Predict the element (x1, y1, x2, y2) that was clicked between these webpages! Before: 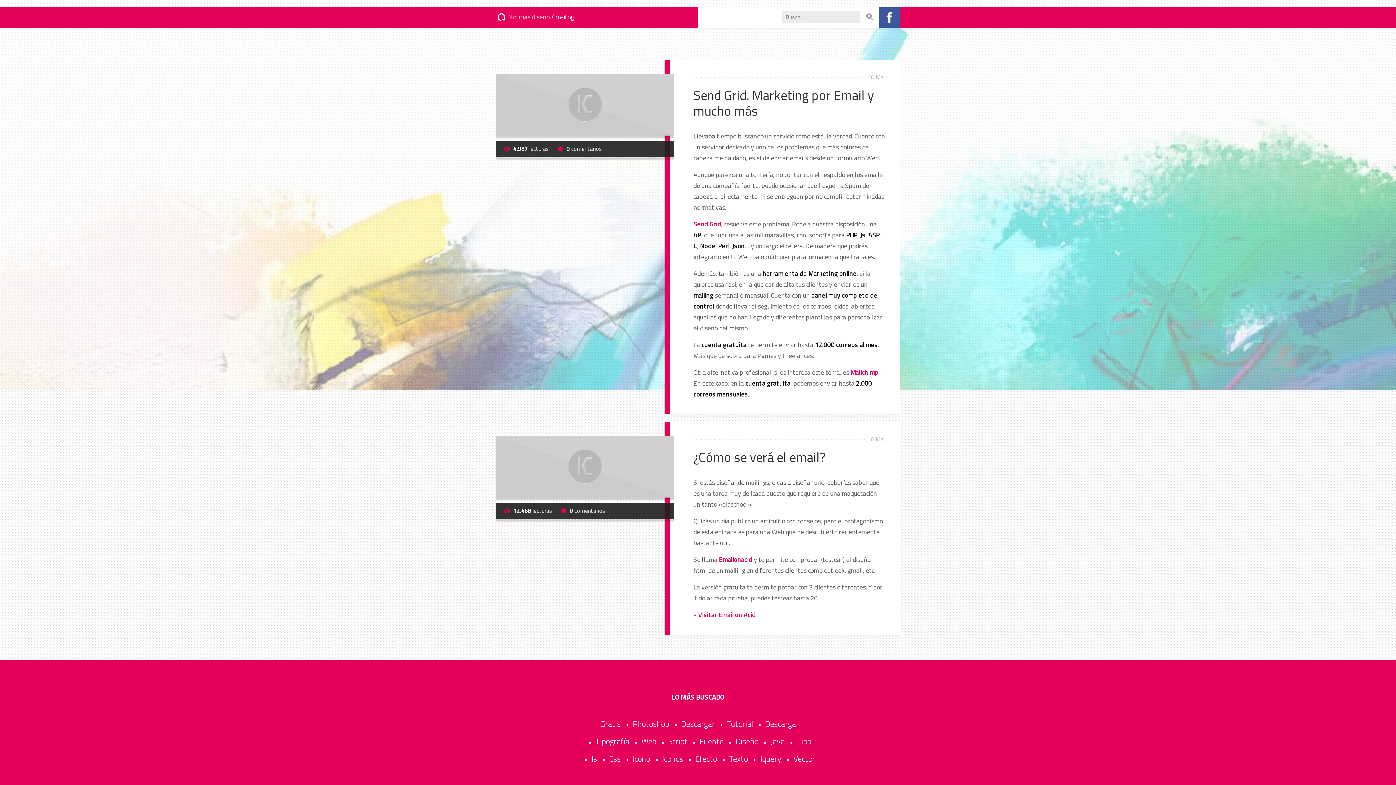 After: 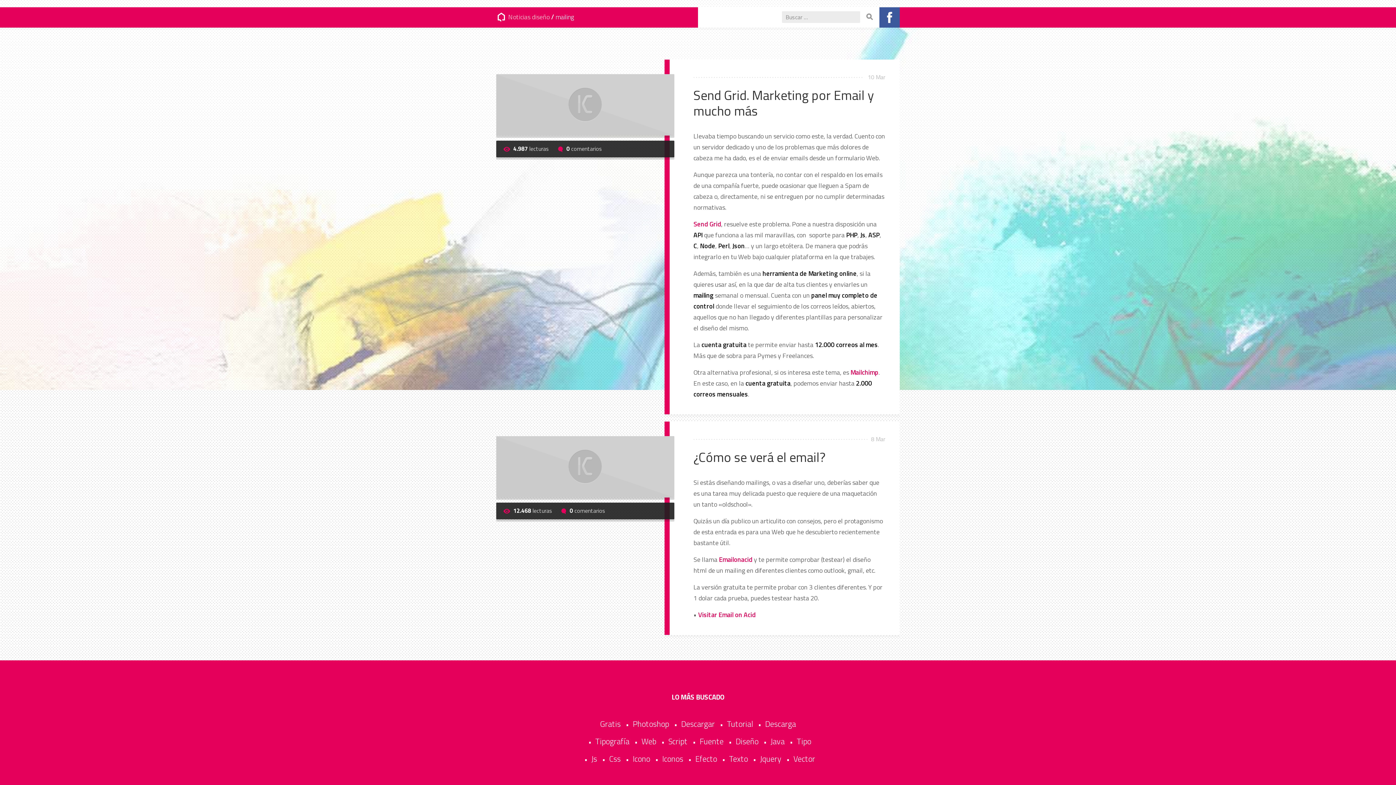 Action: label: Jquery bbox: (760, 753, 781, 765)